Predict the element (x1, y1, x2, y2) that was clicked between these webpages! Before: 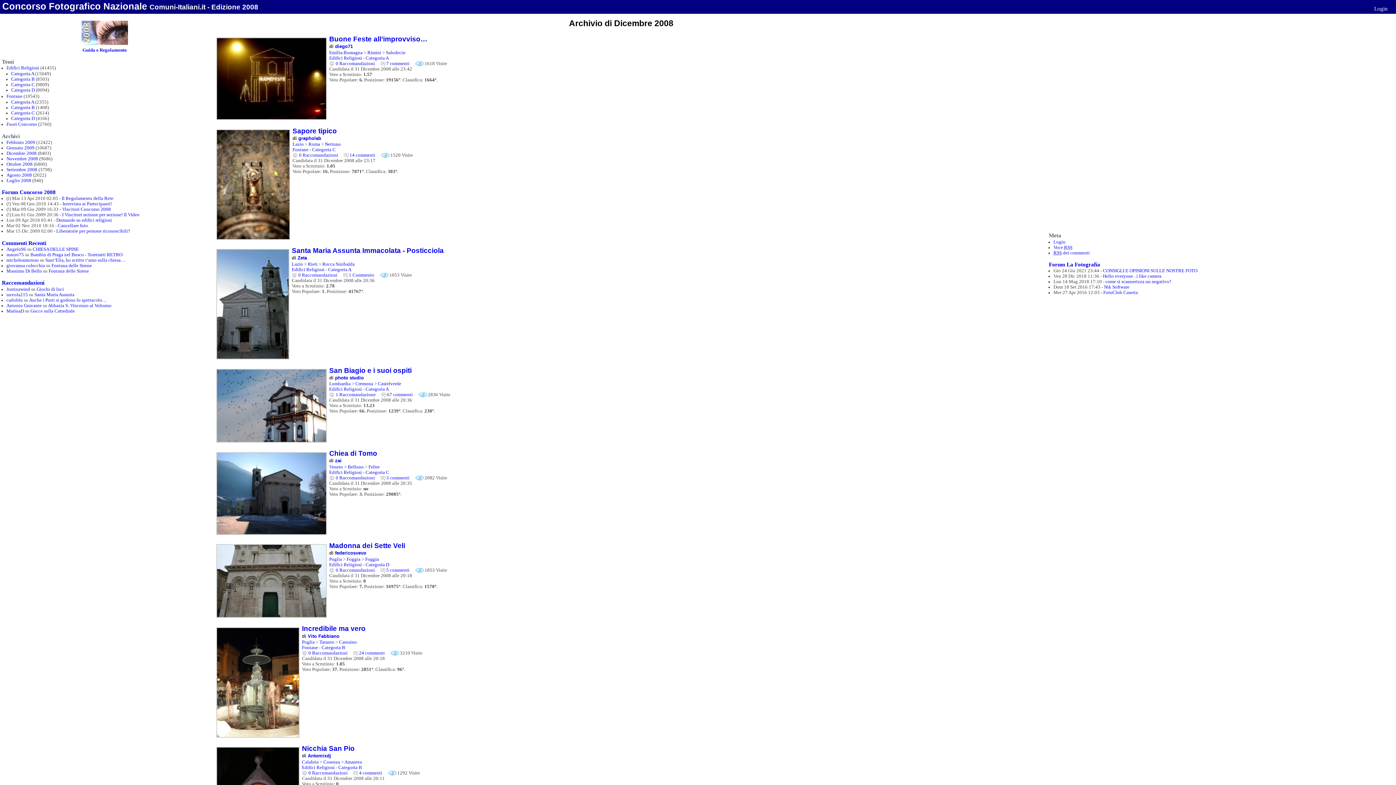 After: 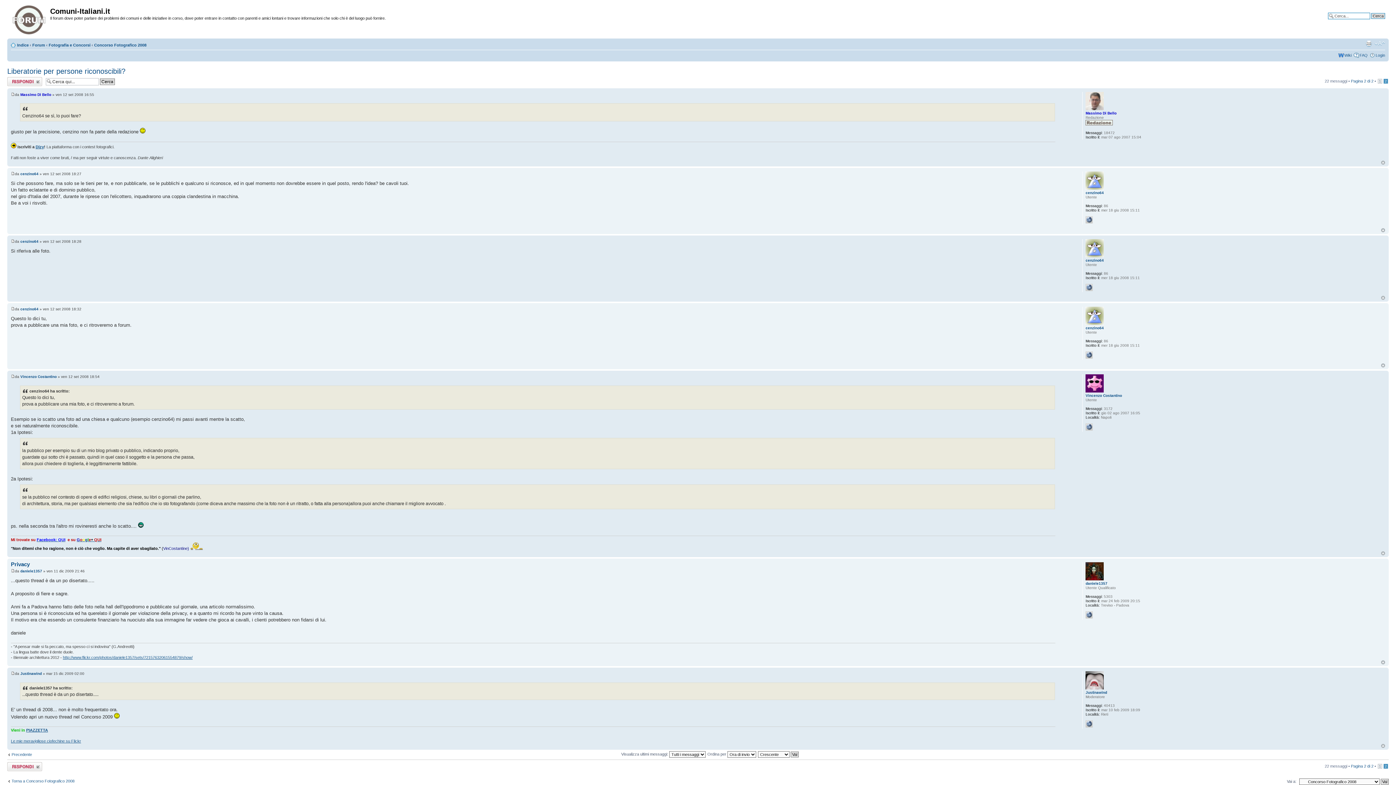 Action: bbox: (56, 228, 130, 233) label: Liberatorie per persone riconoscibili?